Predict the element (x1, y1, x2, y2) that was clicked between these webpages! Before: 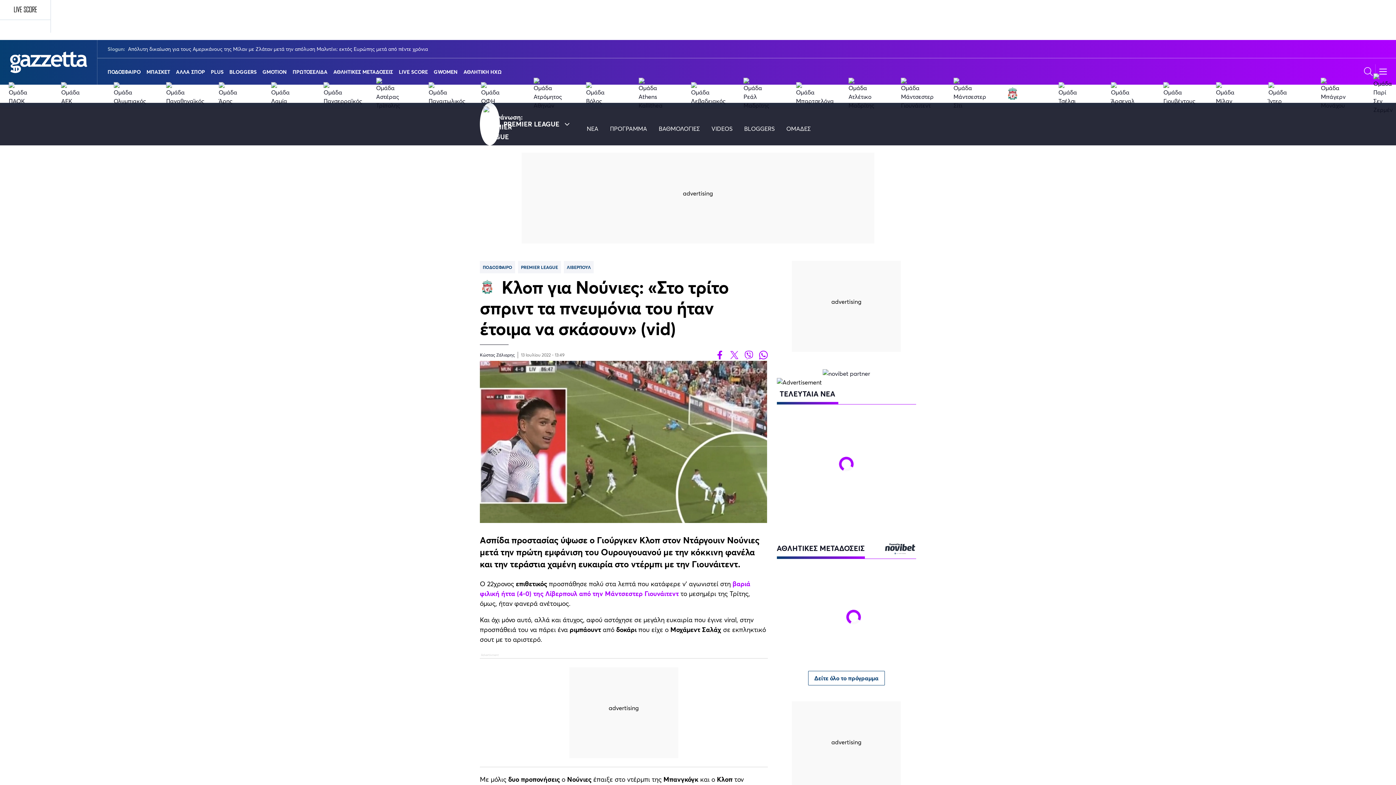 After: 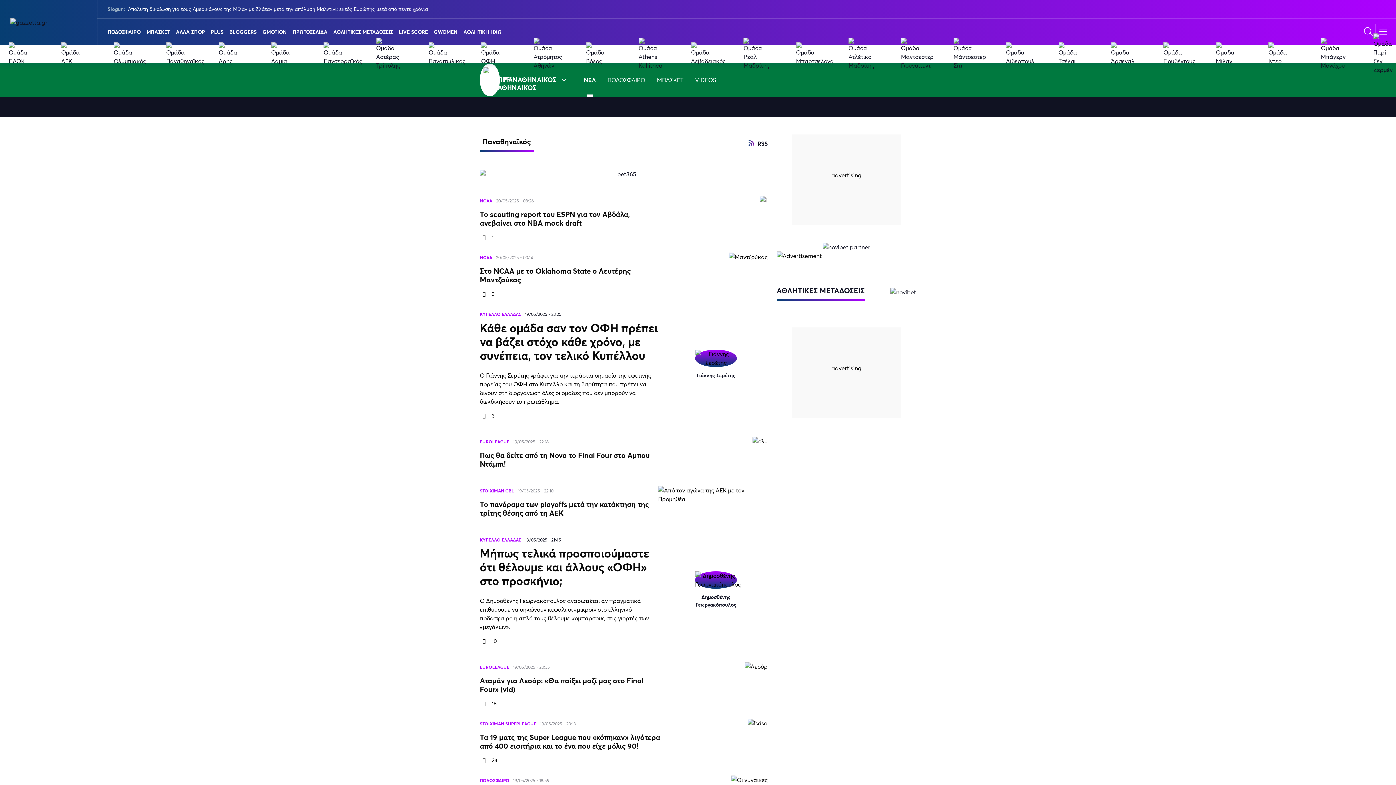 Action: bbox: (166, 82, 180, 105)